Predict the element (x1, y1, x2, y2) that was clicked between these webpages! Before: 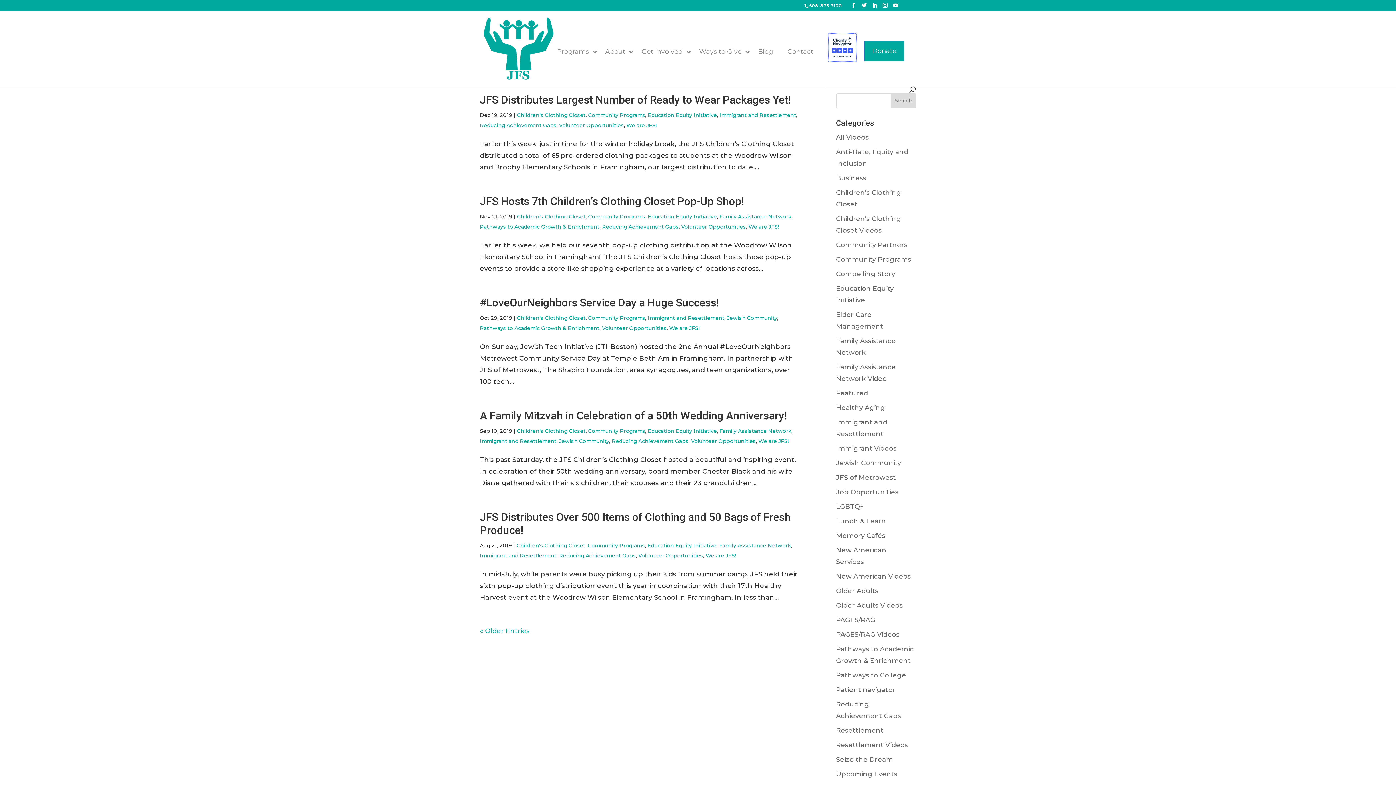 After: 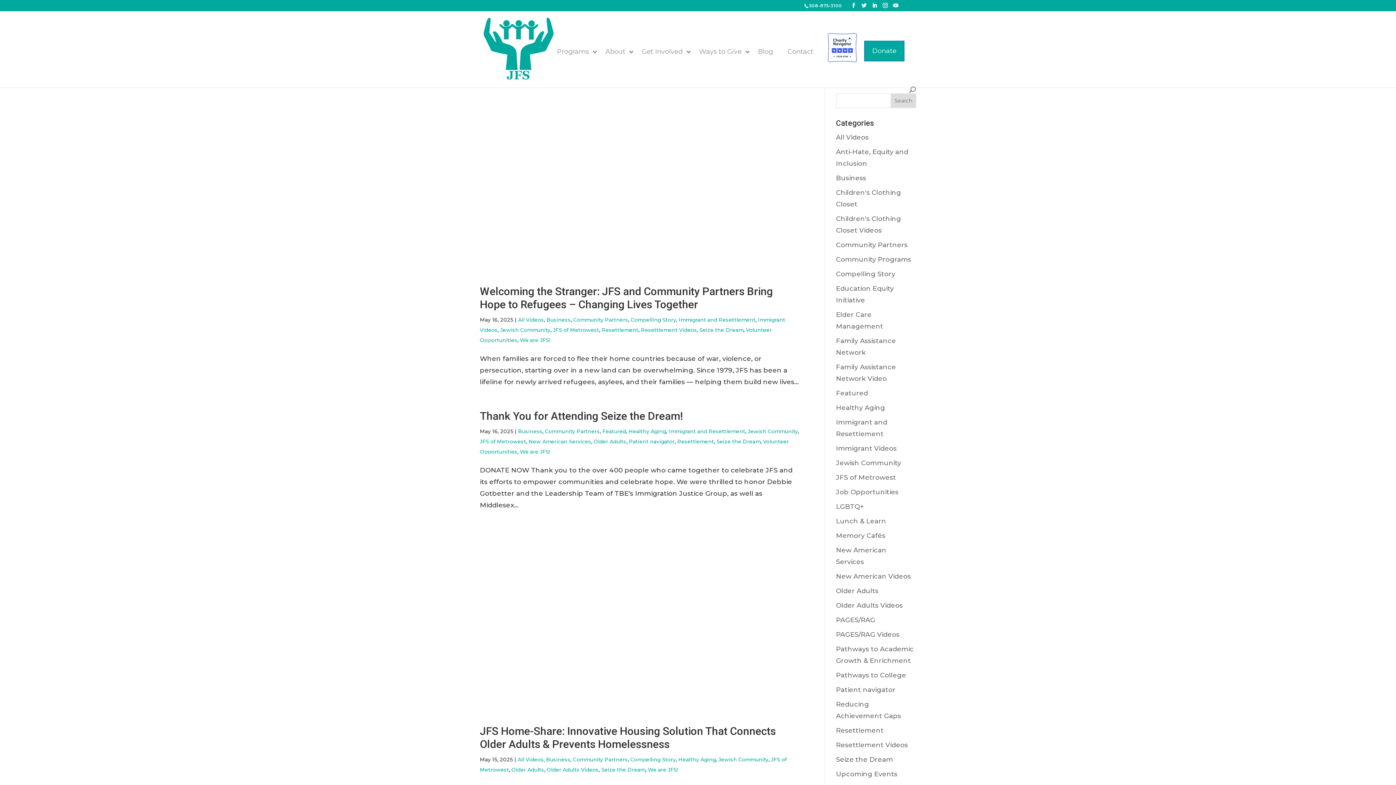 Action: label: We are JFS! bbox: (626, 122, 656, 128)